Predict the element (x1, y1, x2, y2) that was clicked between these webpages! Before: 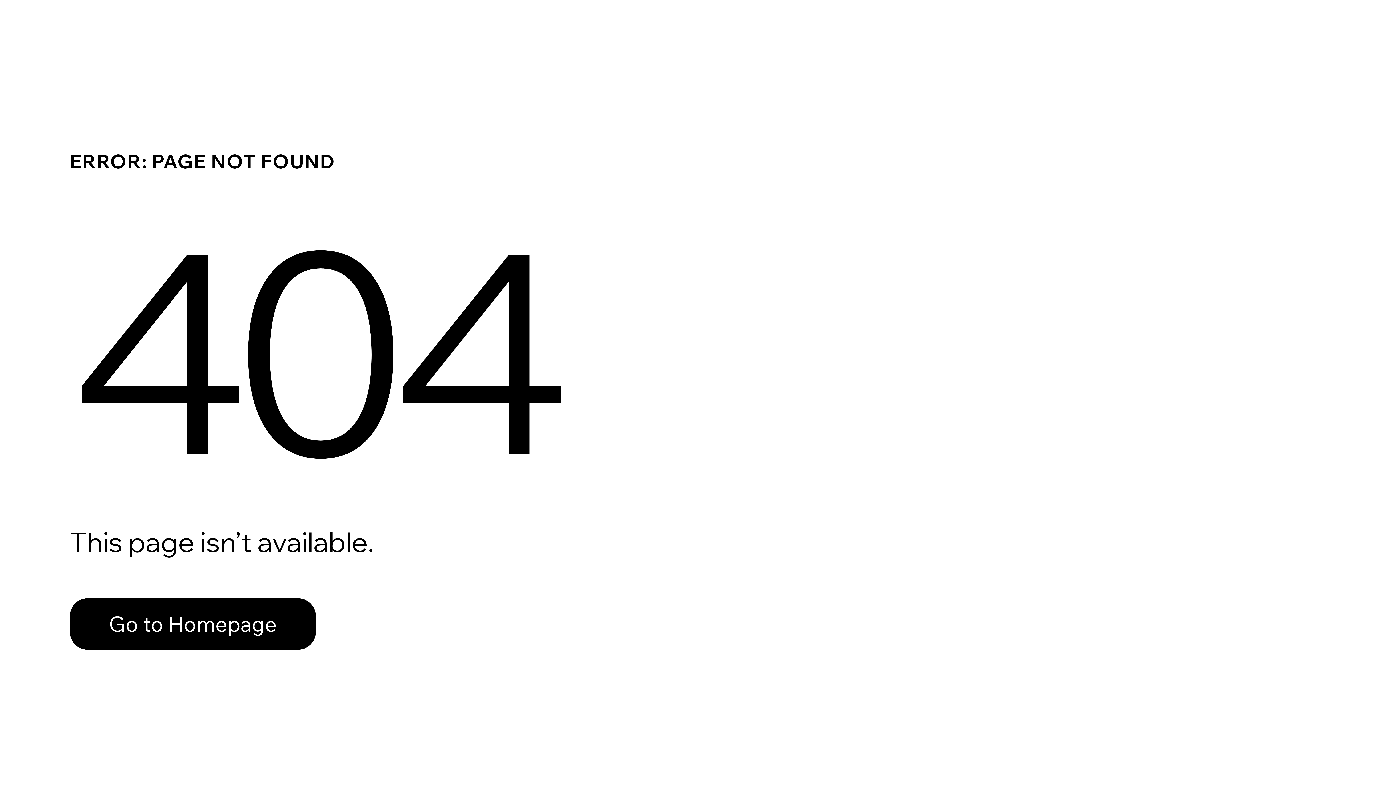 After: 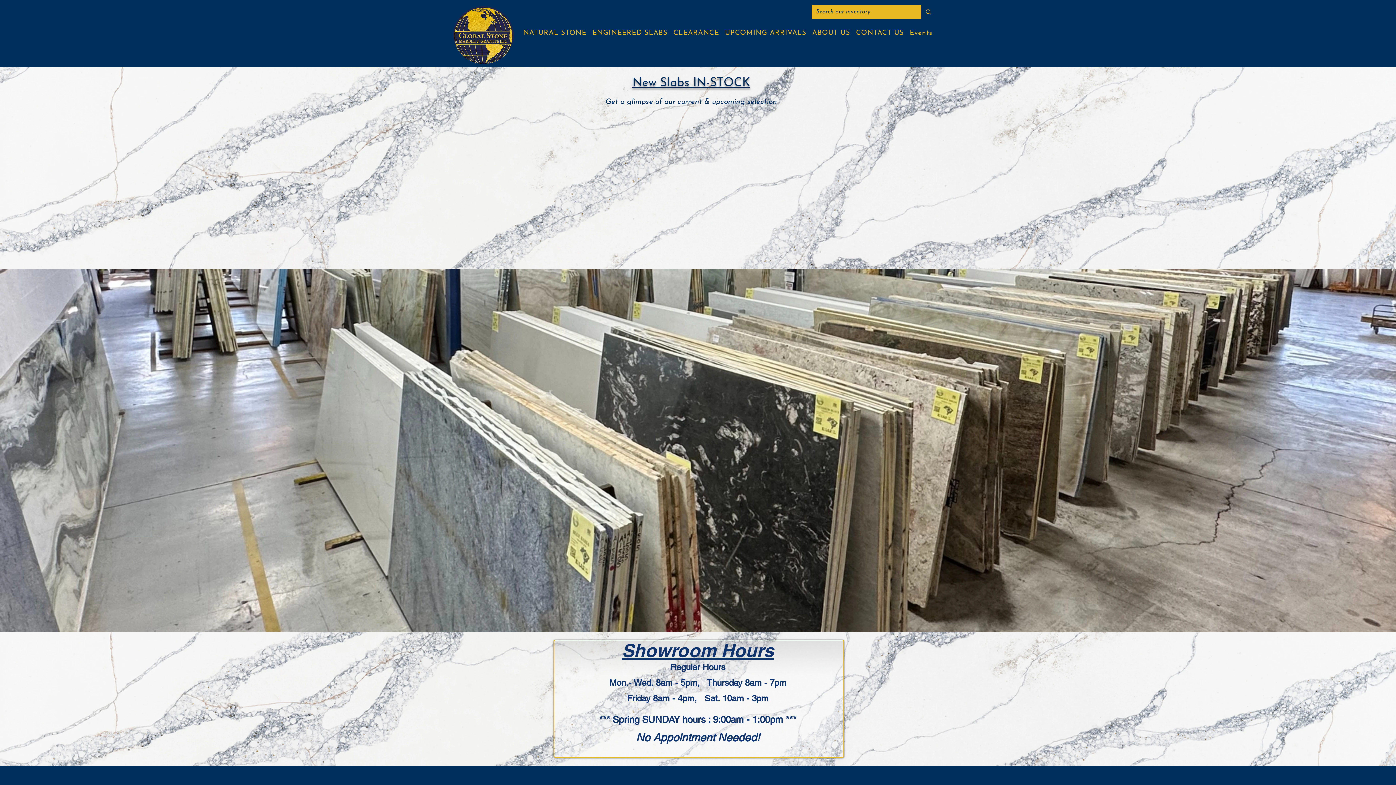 Action: bbox: (69, 598, 316, 650) label: Go to Homepage